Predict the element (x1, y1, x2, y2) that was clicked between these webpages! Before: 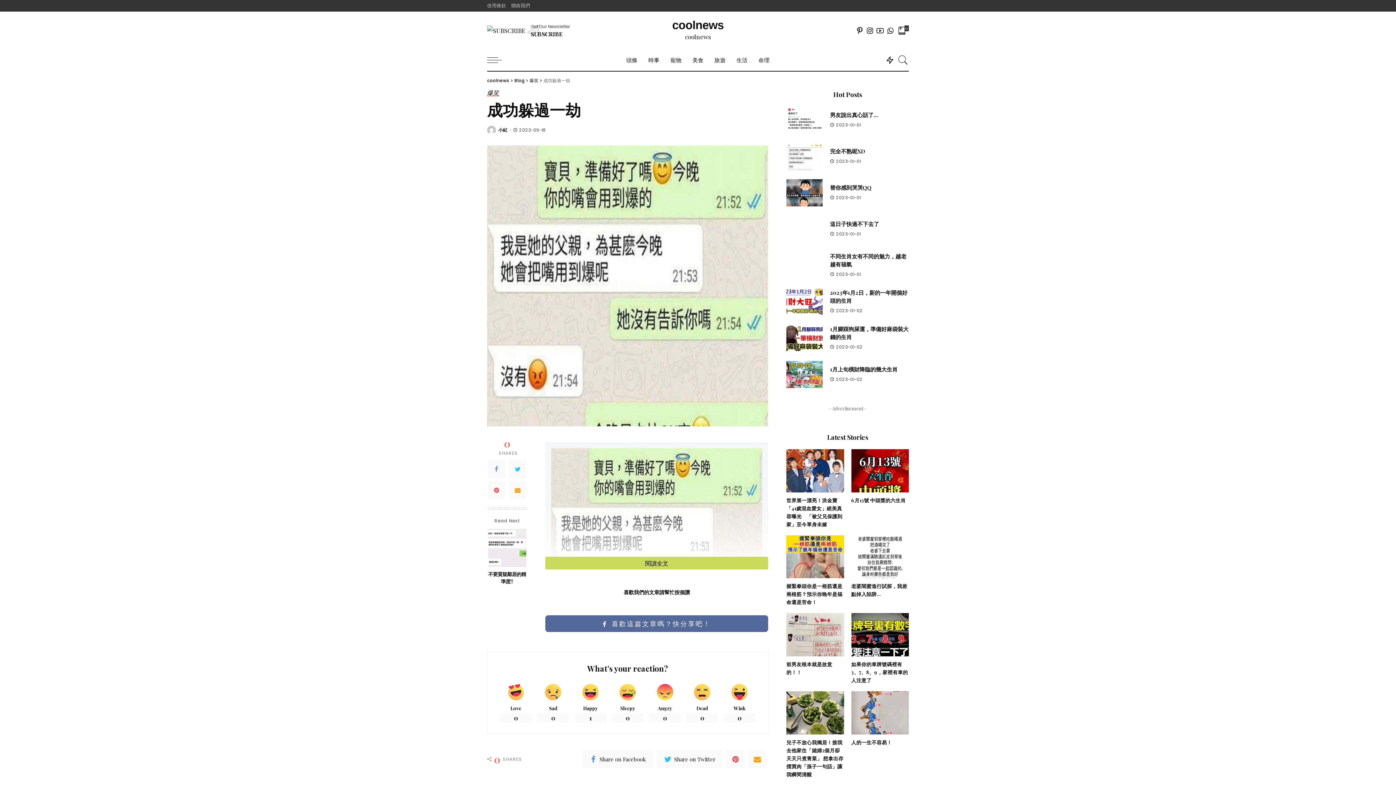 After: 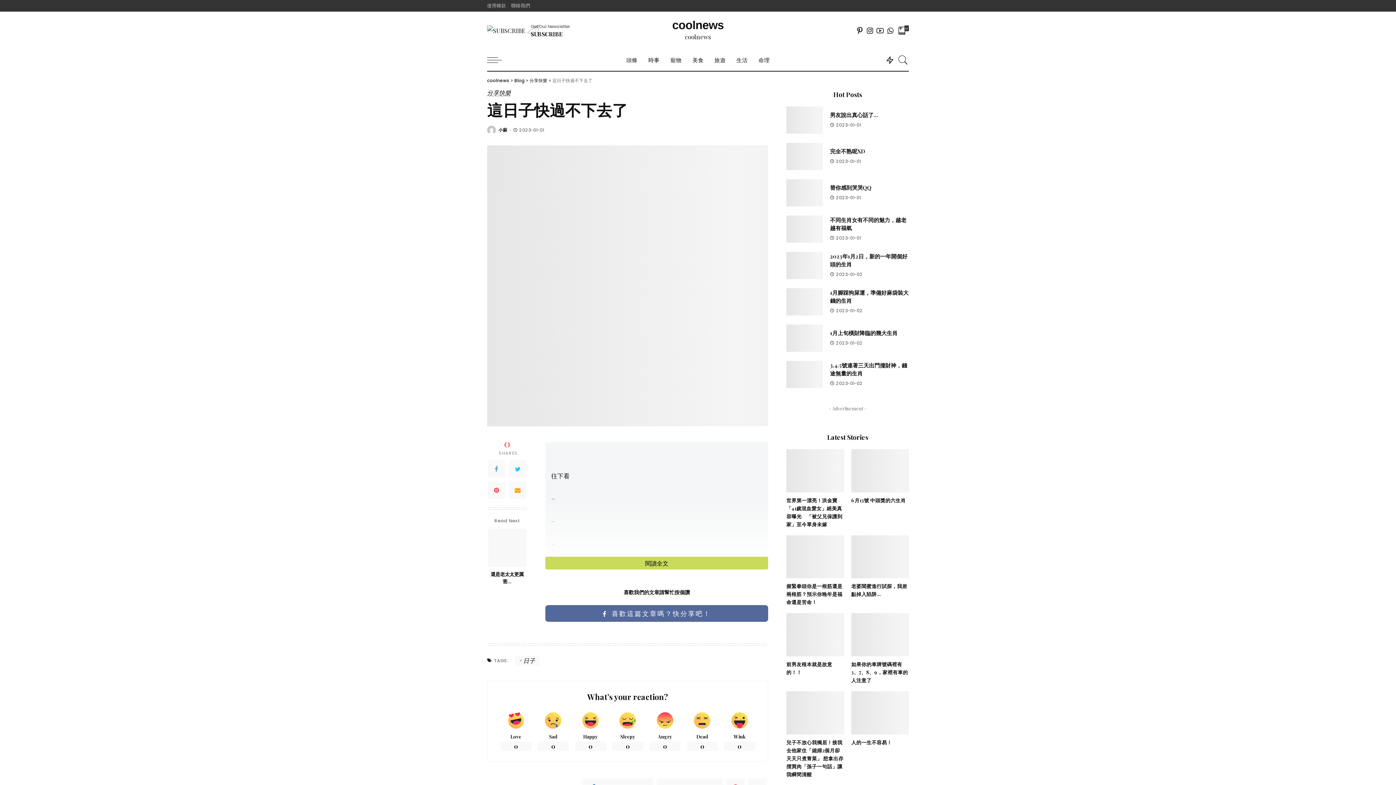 Action: label: 這日子快過不下去了 bbox: (830, 220, 879, 227)